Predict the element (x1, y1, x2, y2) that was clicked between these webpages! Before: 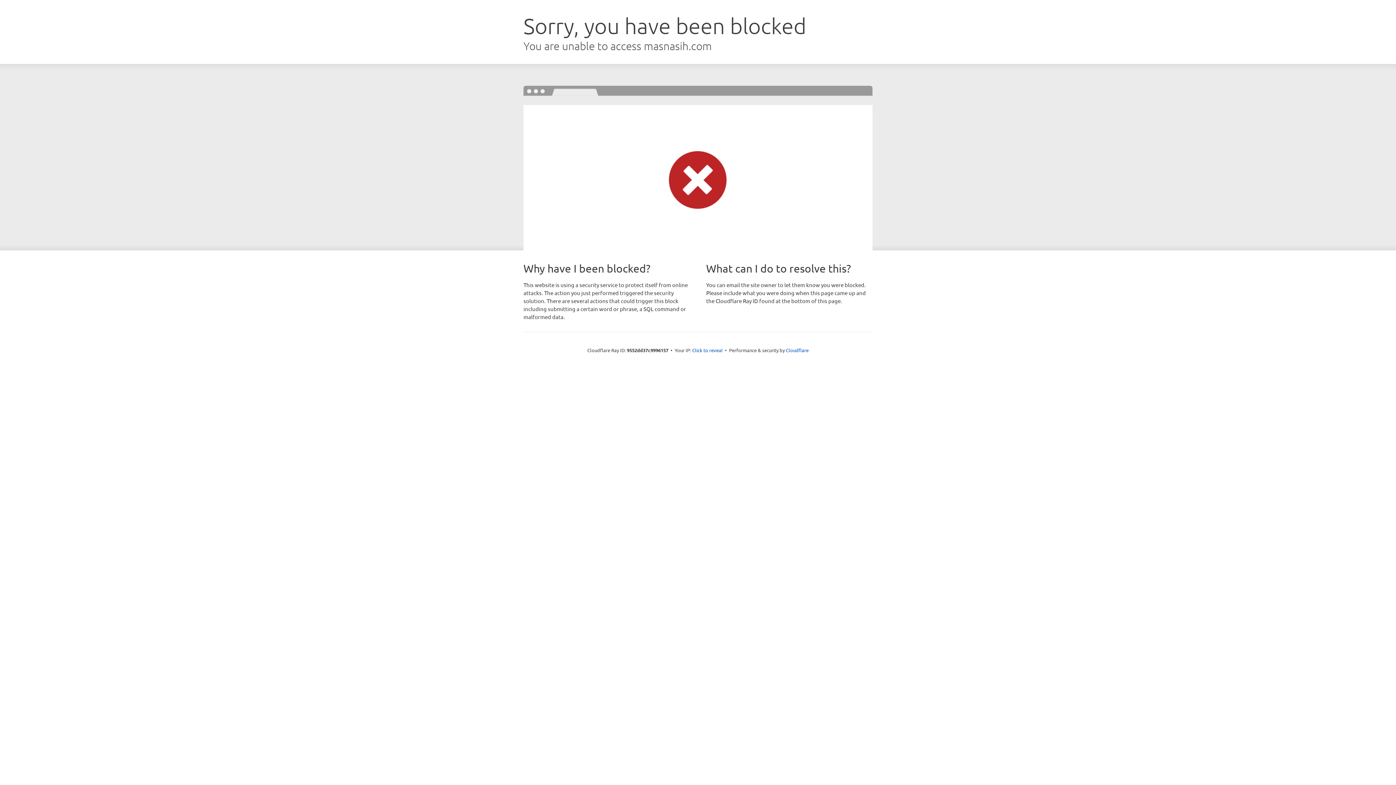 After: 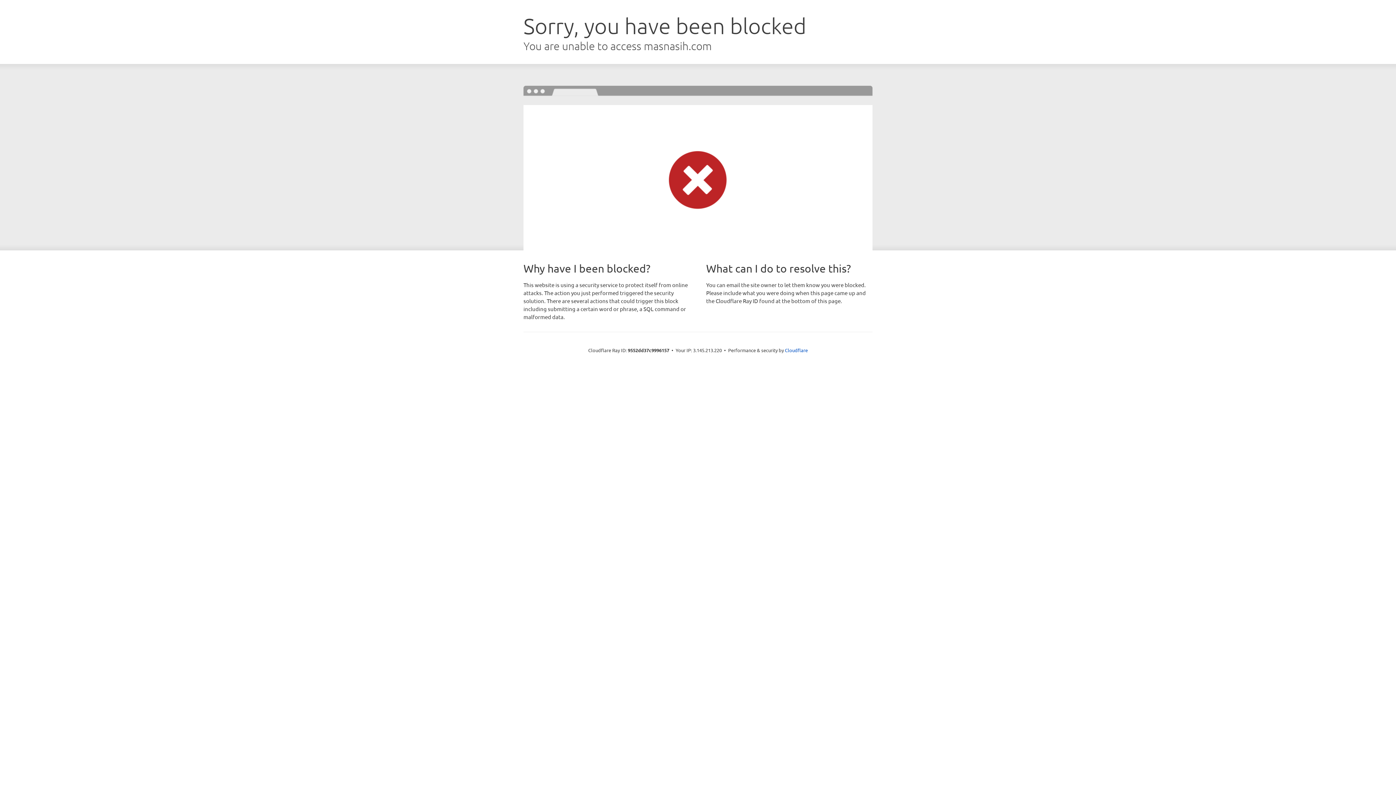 Action: bbox: (692, 346, 722, 353) label: Click to reveal